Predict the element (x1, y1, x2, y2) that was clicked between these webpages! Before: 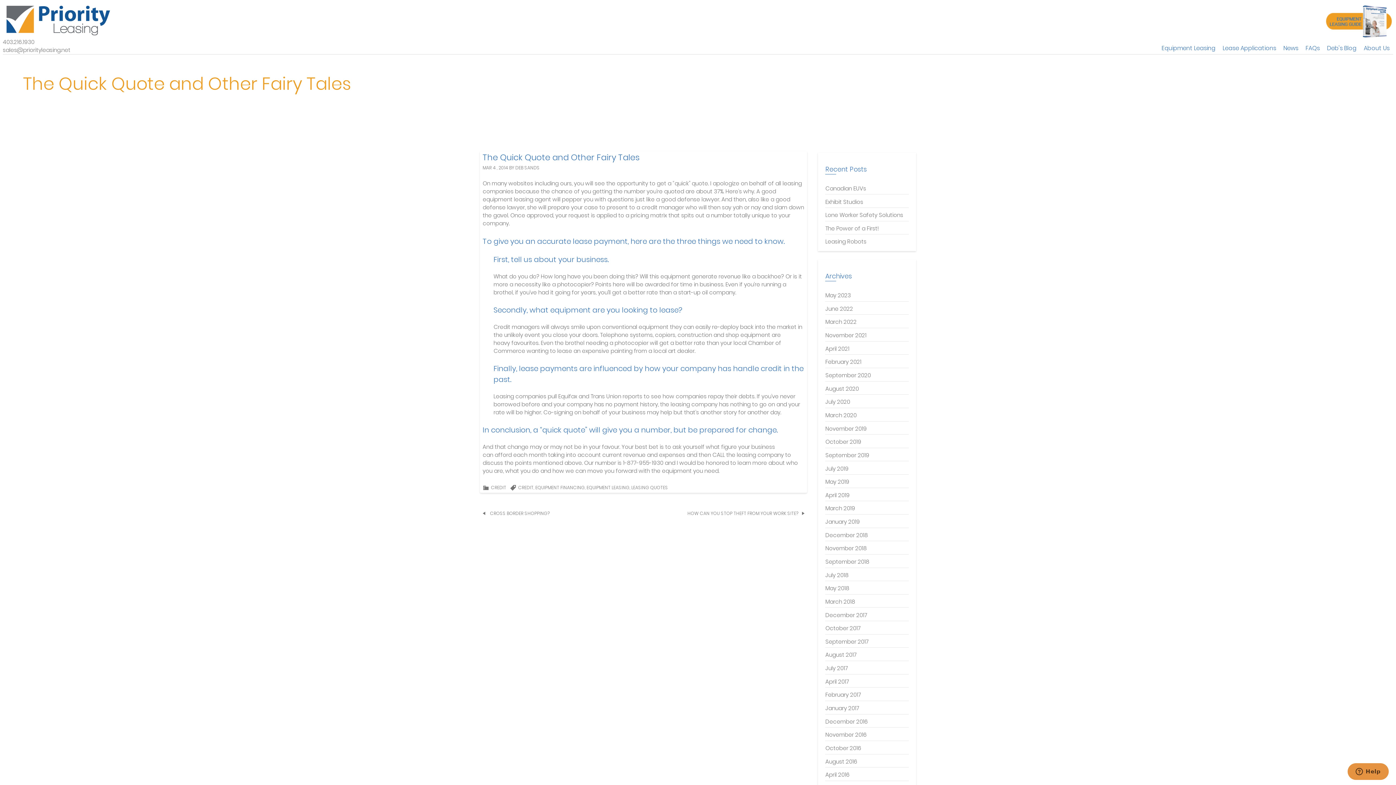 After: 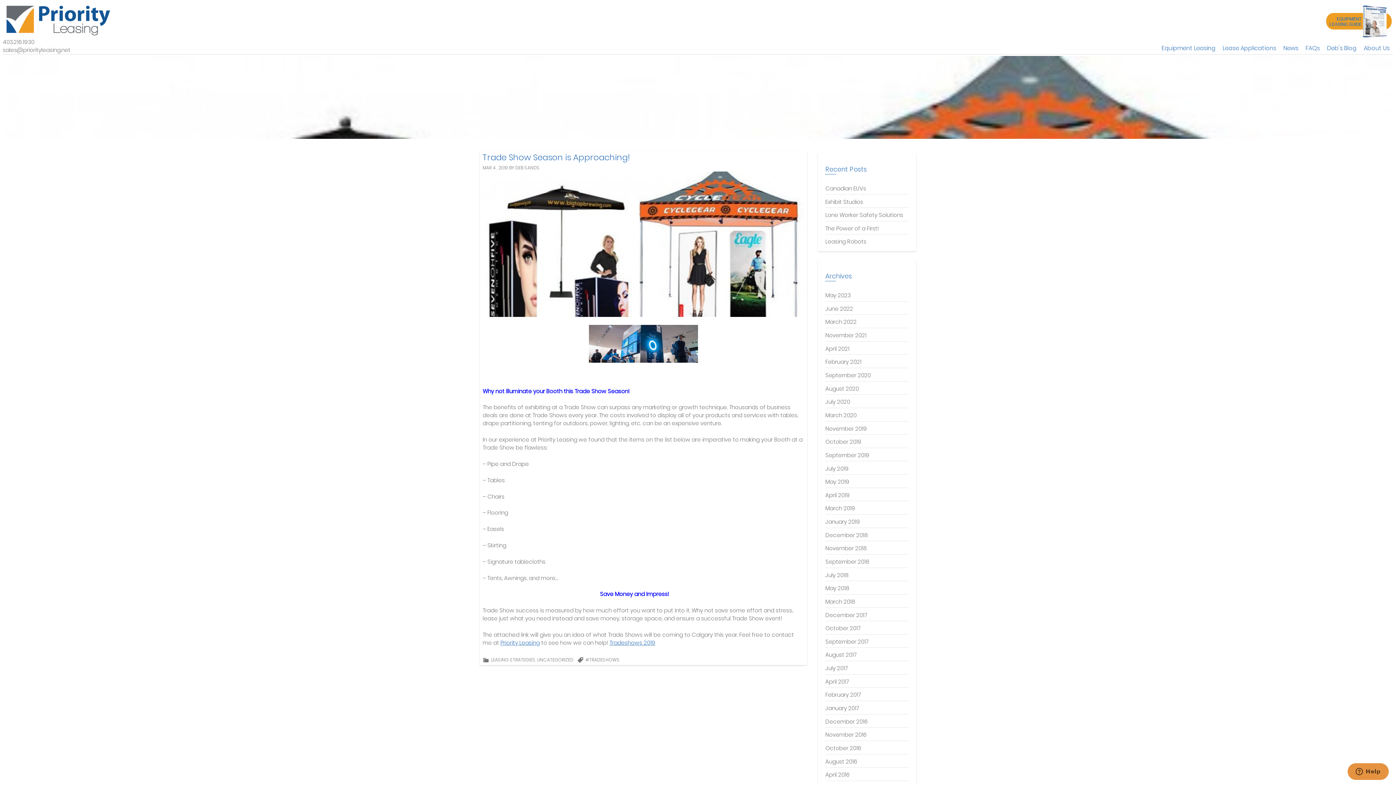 Action: bbox: (825, 504, 855, 512) label: March 2019